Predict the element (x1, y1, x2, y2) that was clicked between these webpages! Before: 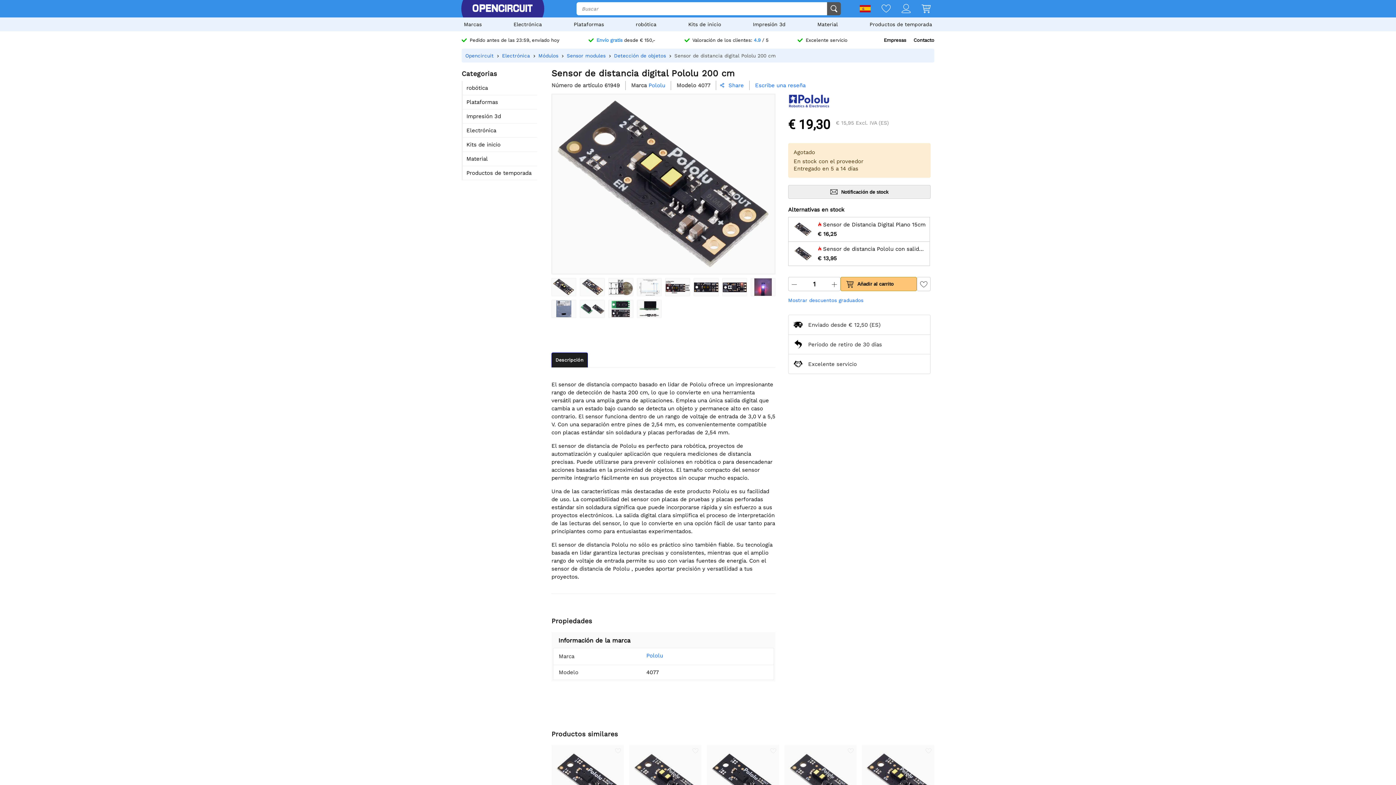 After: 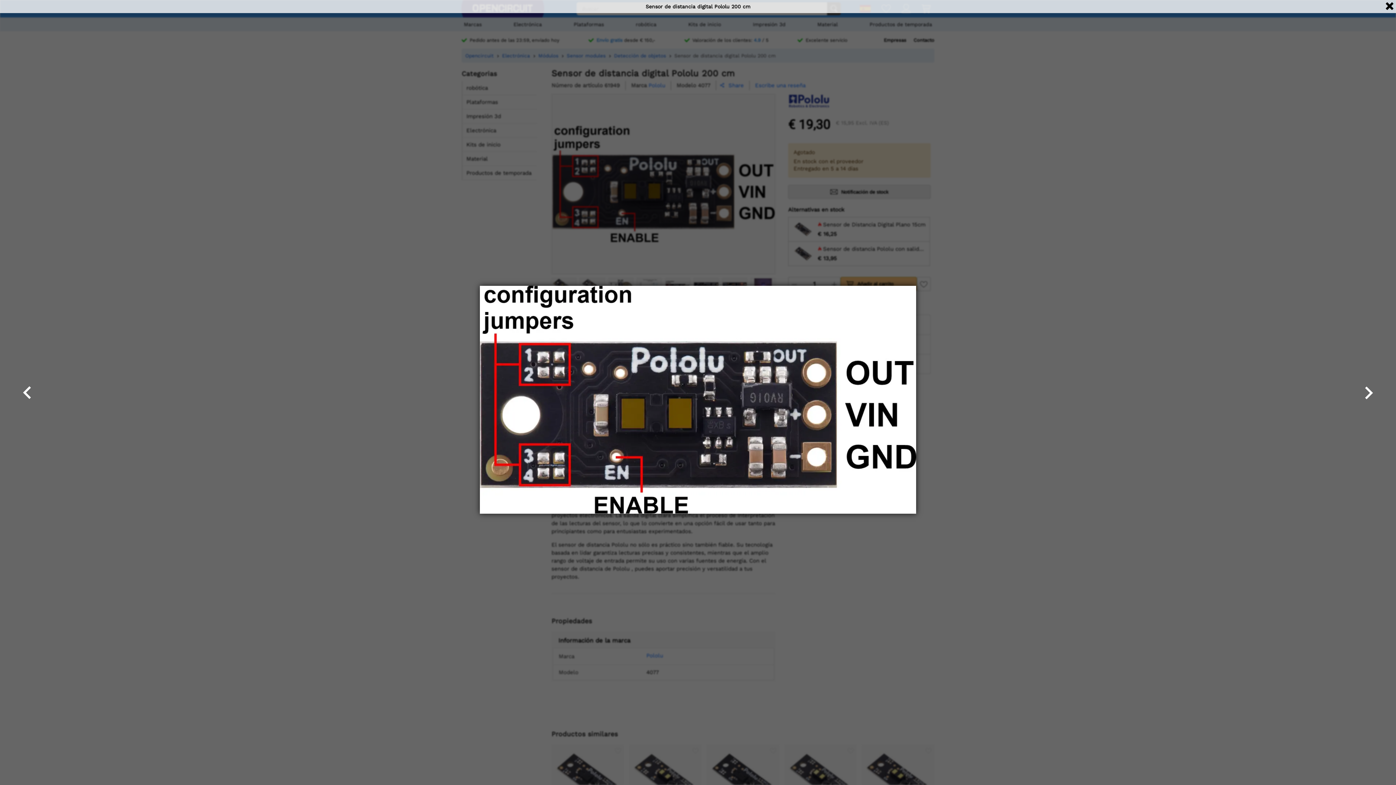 Action: bbox: (665, 278, 689, 296)